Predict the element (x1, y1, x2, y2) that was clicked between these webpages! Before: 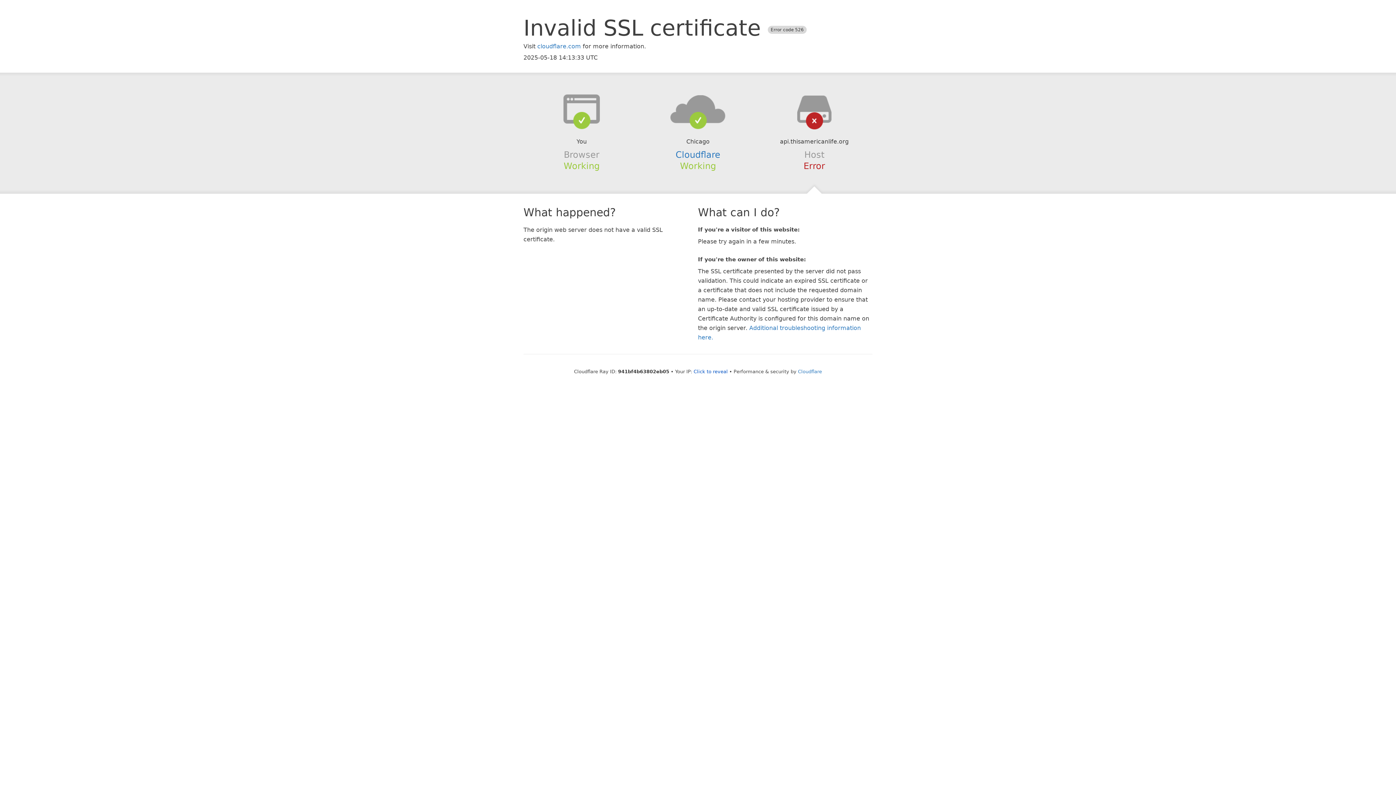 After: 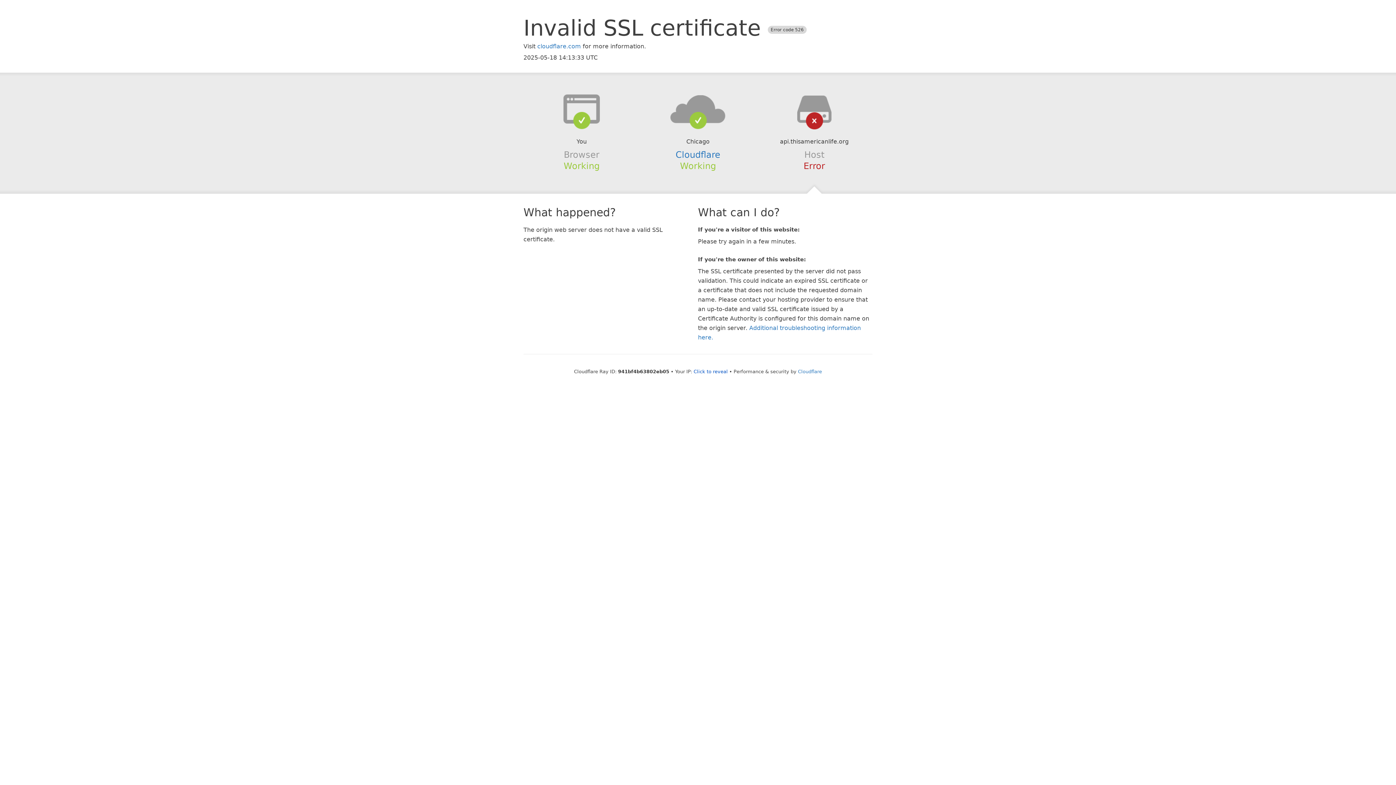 Action: bbox: (639, 94, 756, 123)